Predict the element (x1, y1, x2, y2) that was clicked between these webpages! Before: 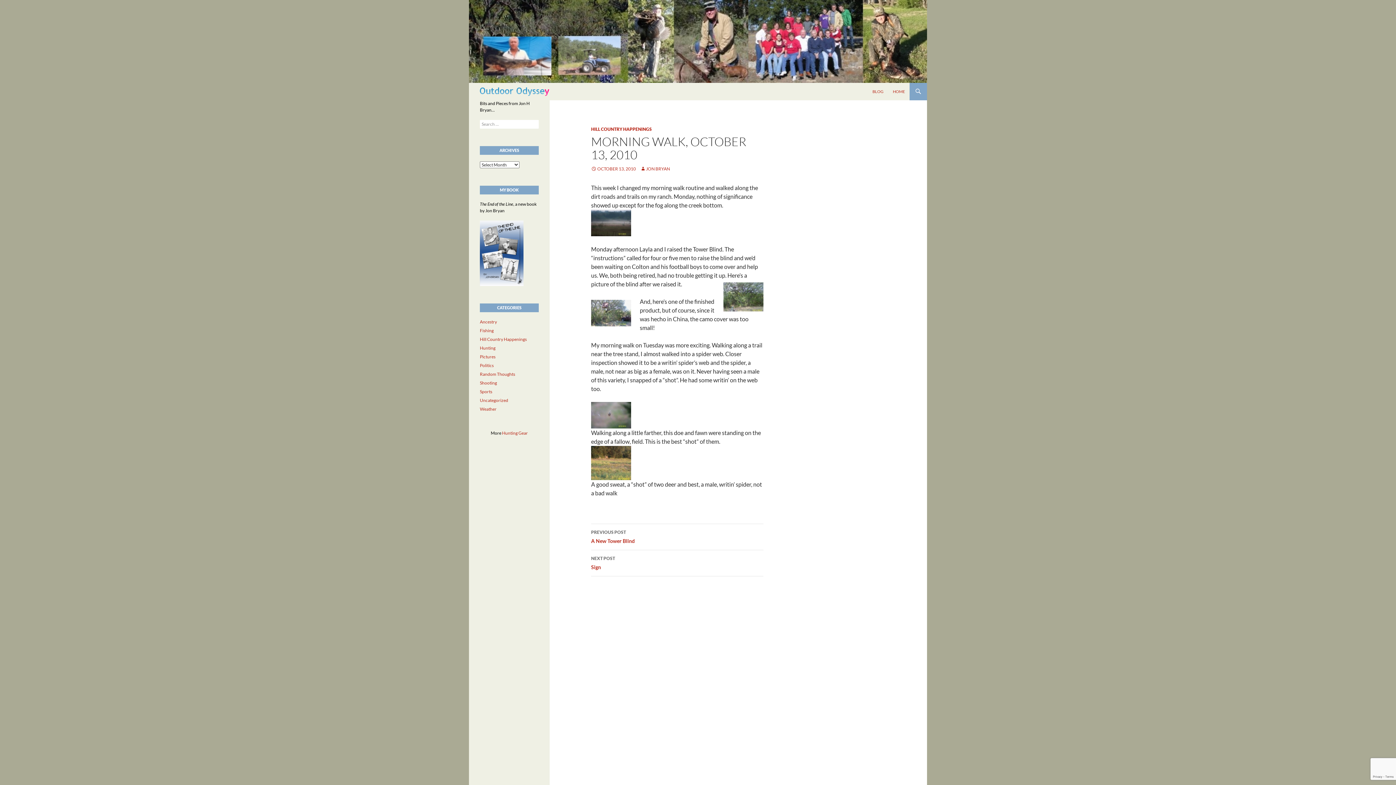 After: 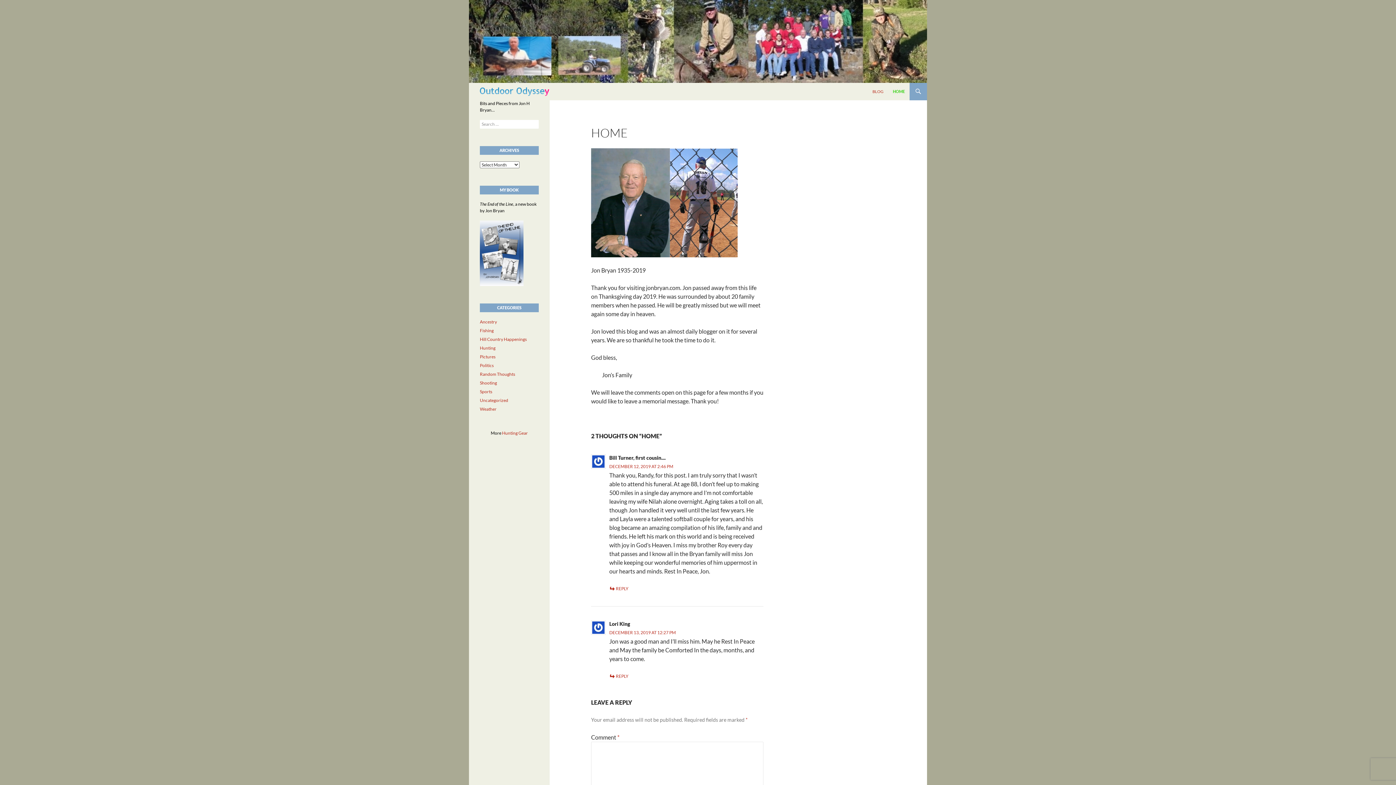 Action: bbox: (469, 37, 927, 44)